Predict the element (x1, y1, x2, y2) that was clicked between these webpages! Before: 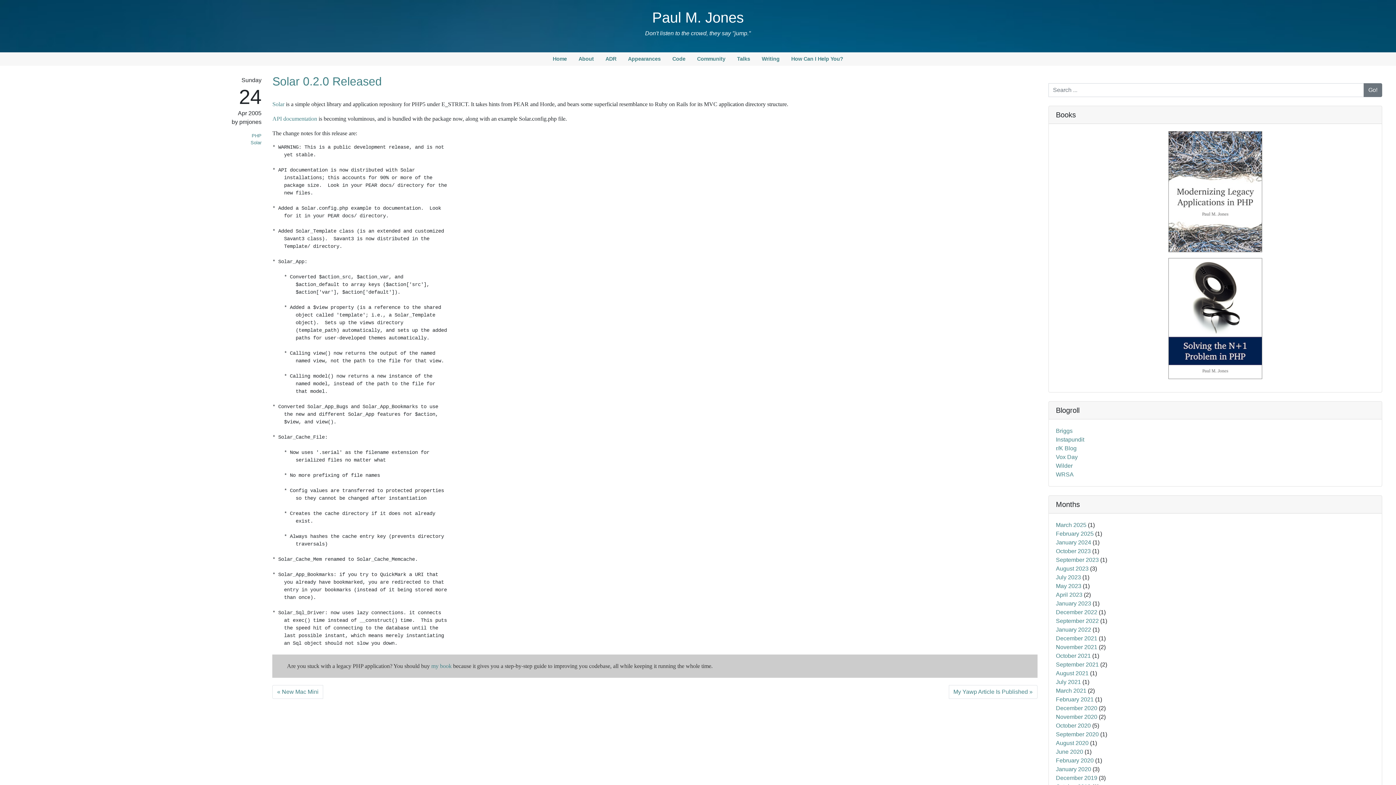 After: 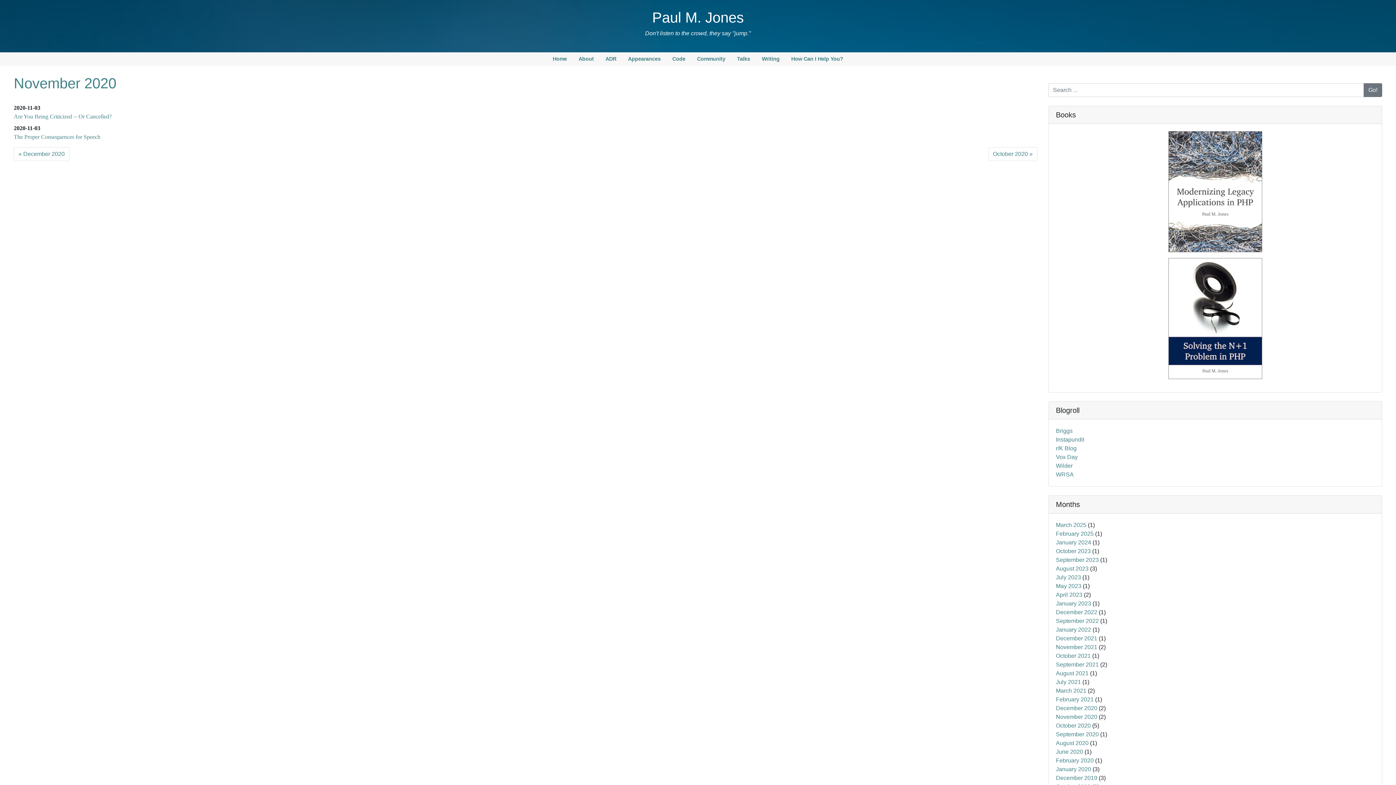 Action: bbox: (1056, 714, 1097, 720) label: November 2020